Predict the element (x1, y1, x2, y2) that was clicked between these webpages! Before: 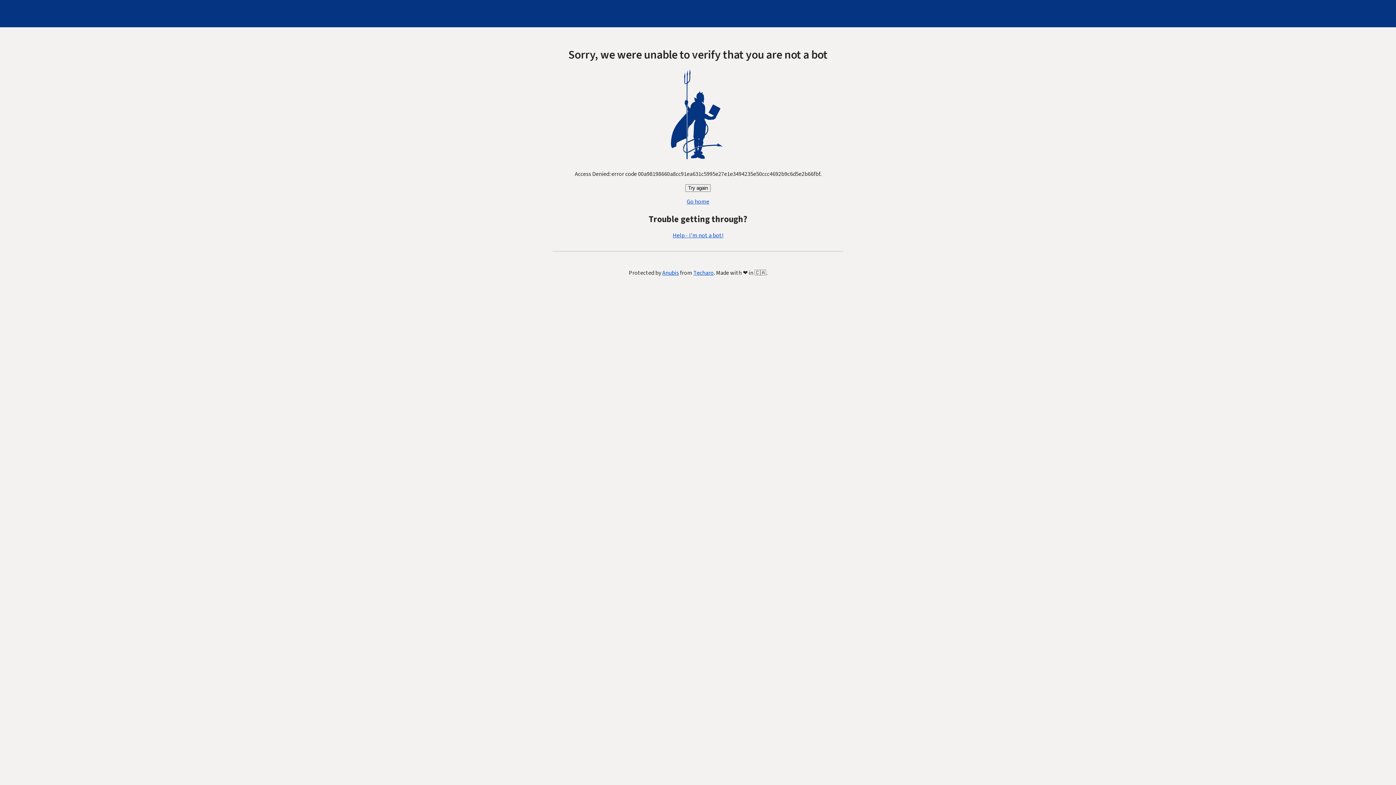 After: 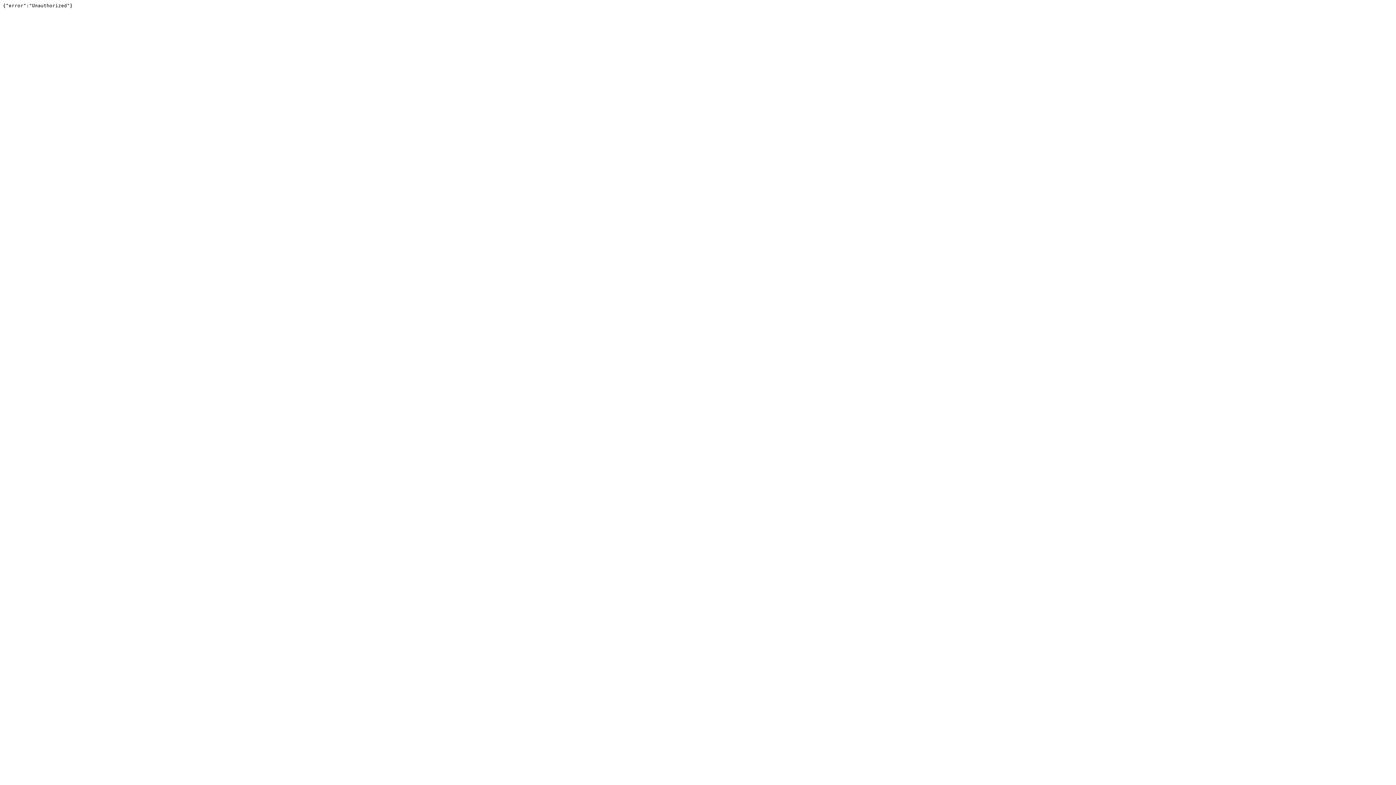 Action: label: Techaro bbox: (693, 269, 714, 277)